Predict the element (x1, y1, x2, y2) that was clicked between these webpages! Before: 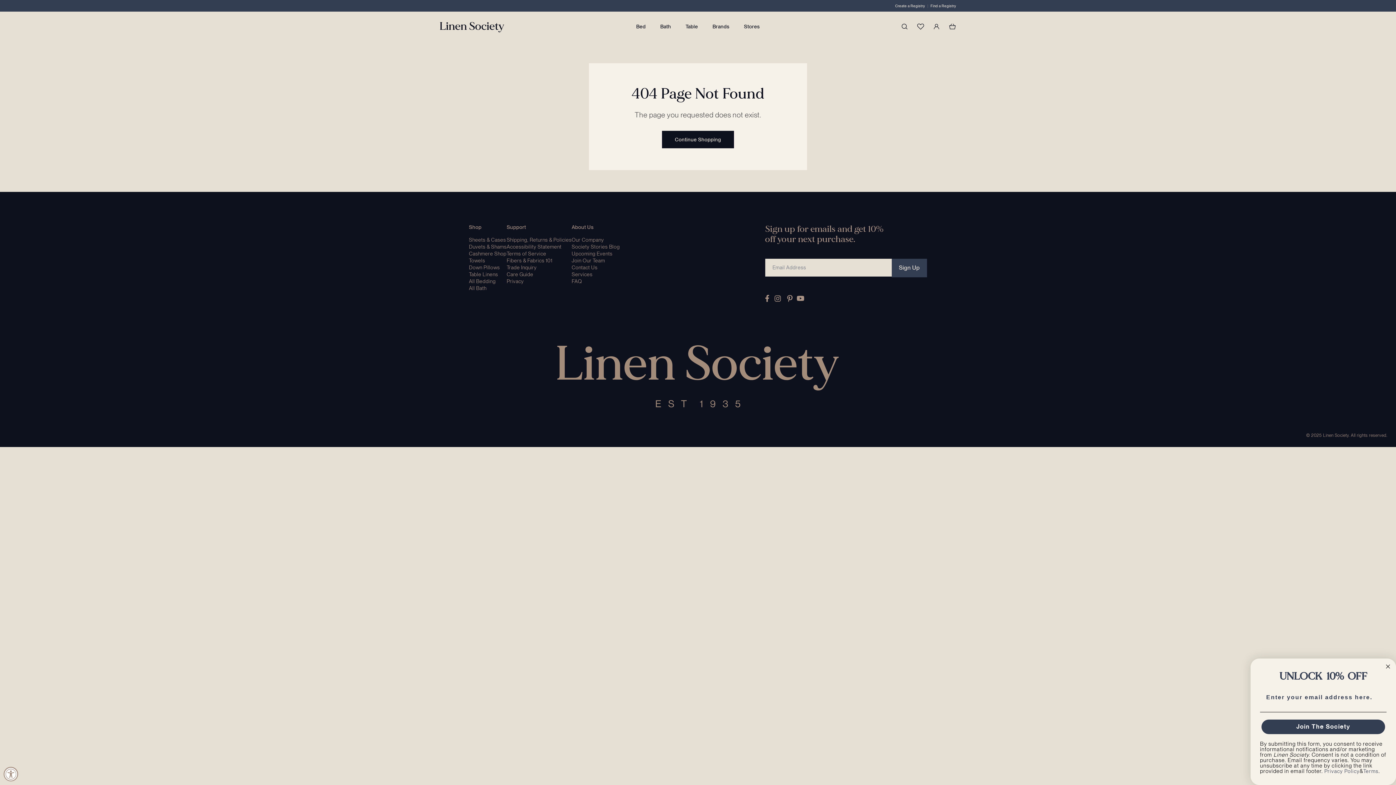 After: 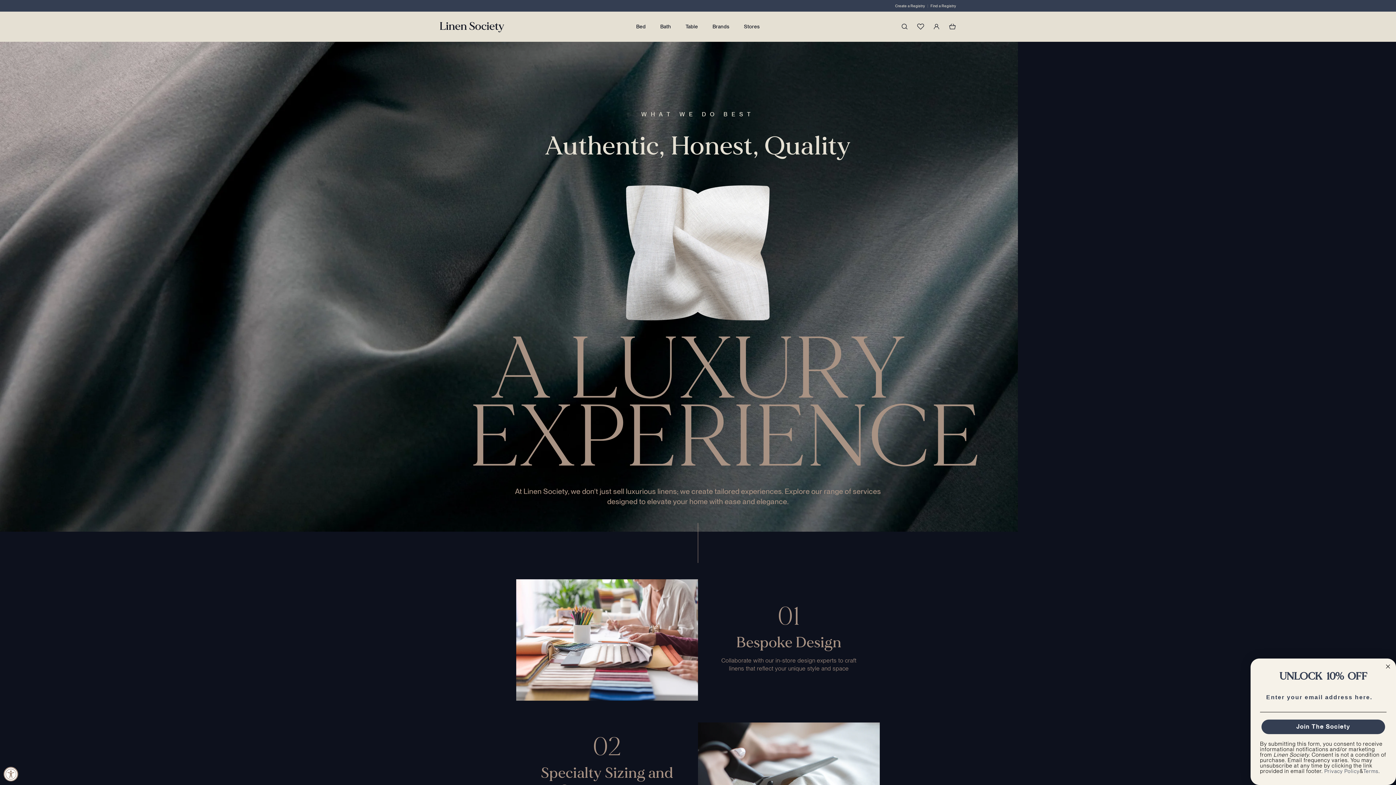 Action: label: Services bbox: (571, 271, 592, 277)